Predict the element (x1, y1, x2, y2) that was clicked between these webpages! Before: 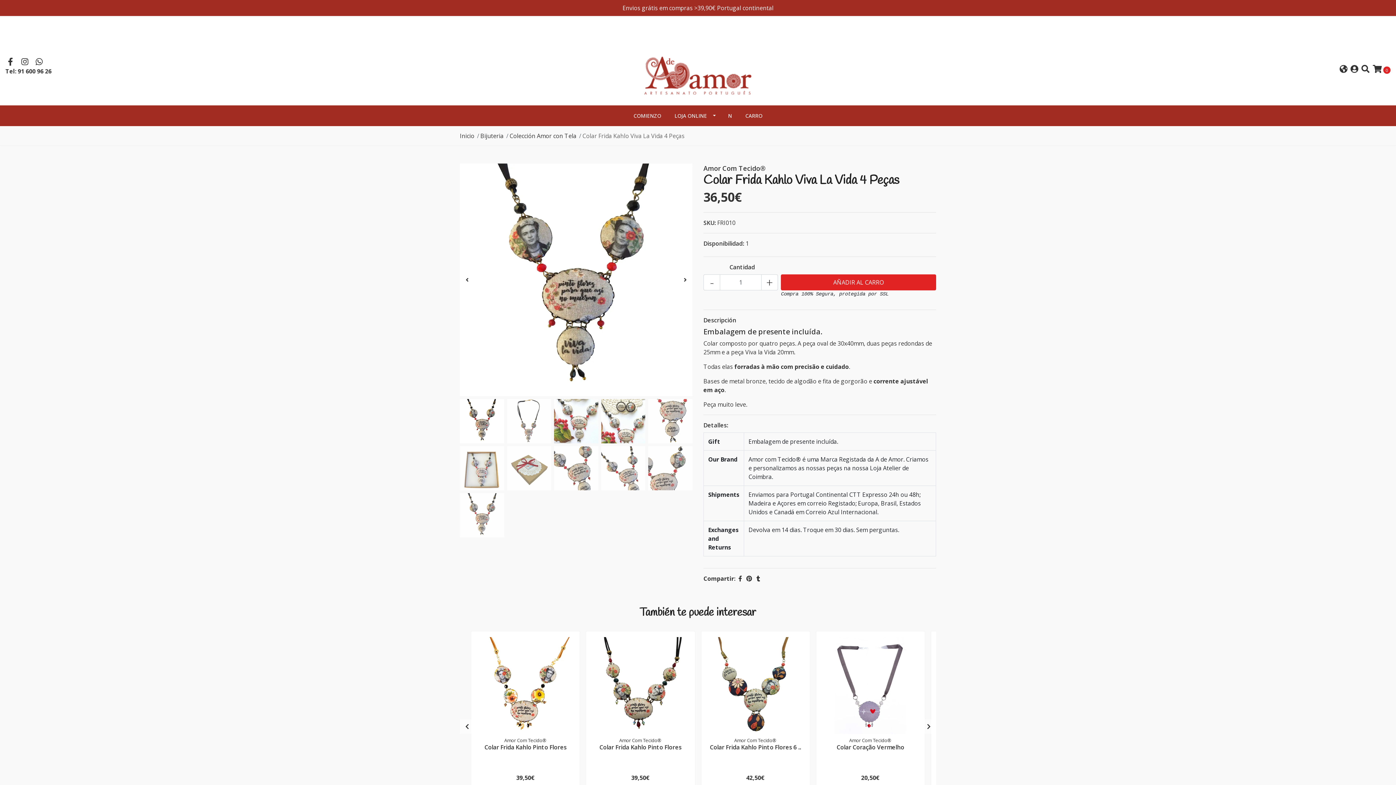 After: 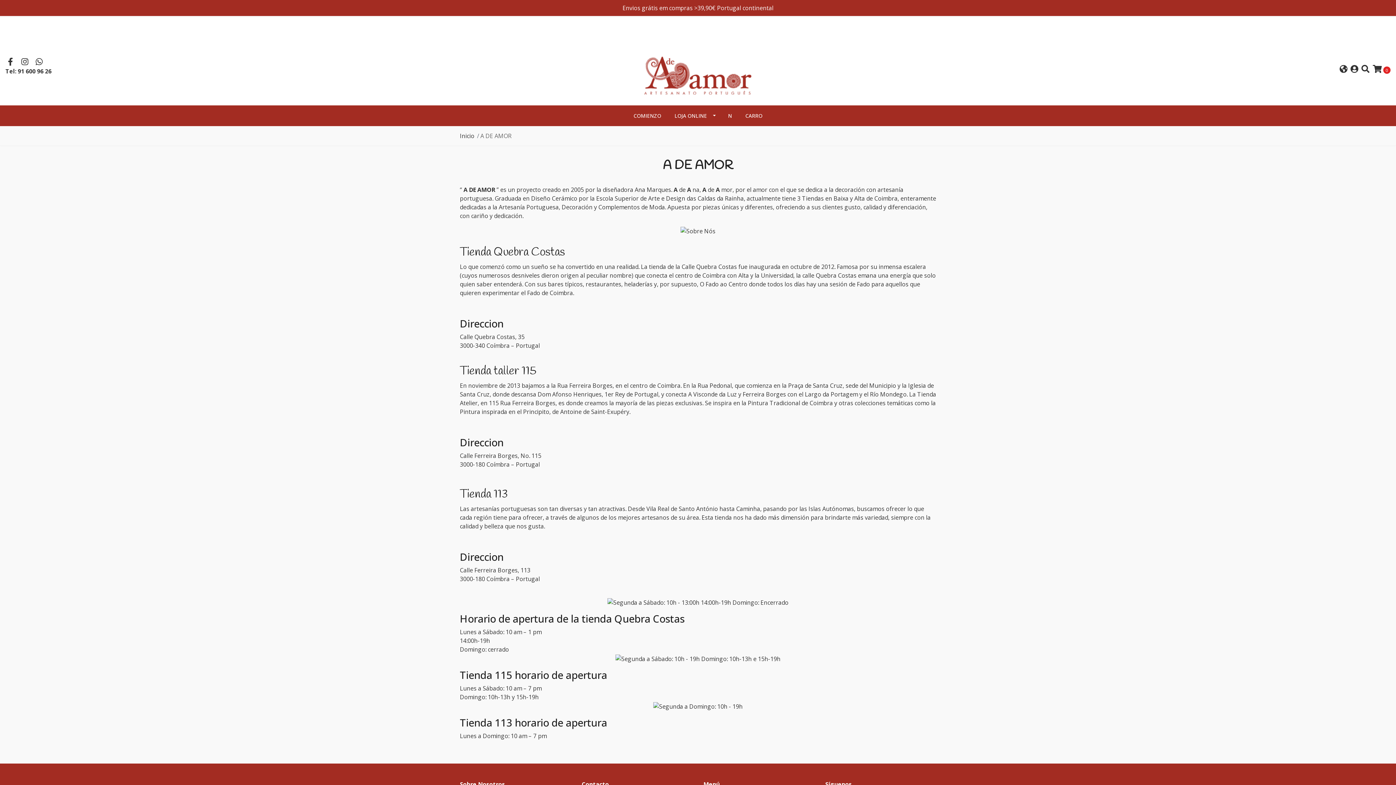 Action: label: N bbox: (721, 105, 738, 126)